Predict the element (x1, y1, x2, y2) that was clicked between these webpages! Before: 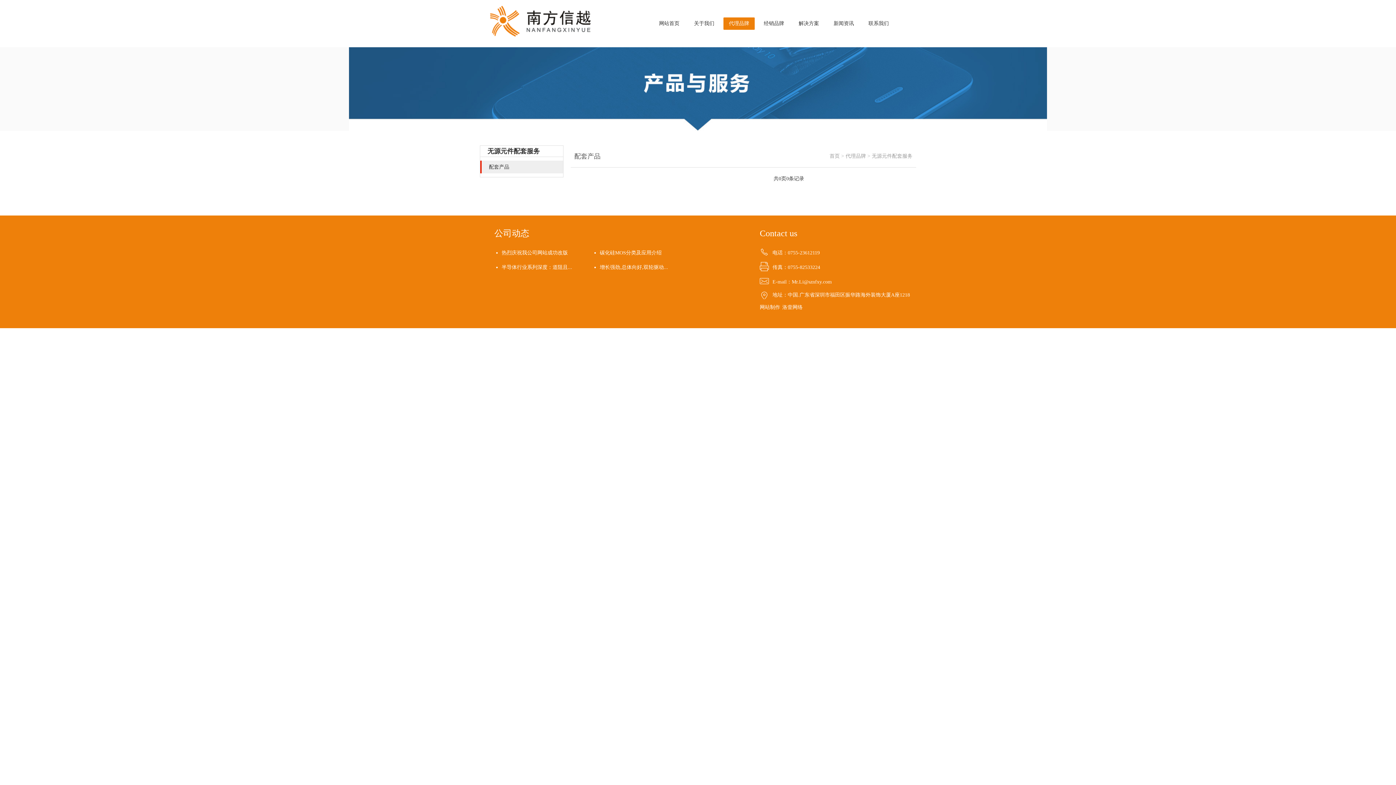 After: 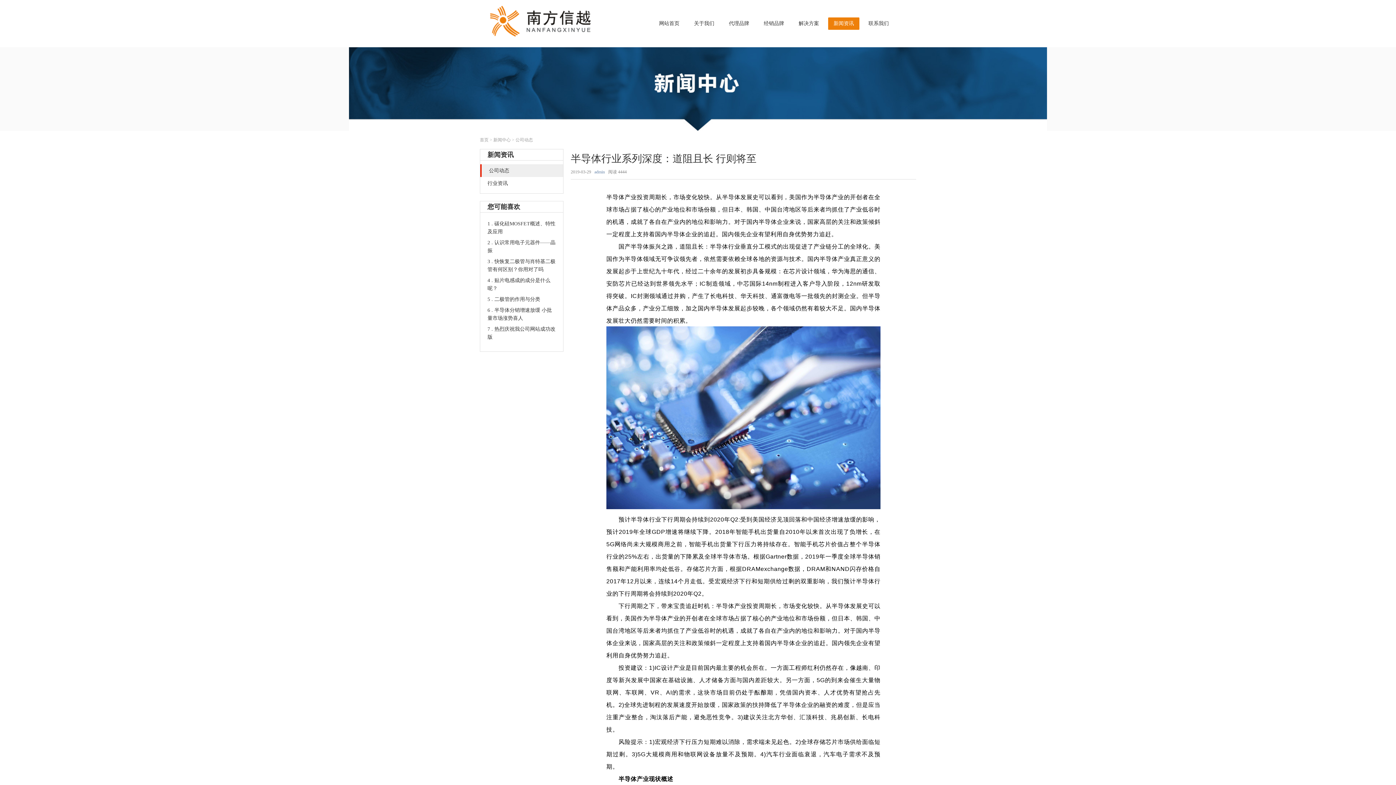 Action: label: 半导体行业系列深度：道阻且... bbox: (501, 264, 572, 270)